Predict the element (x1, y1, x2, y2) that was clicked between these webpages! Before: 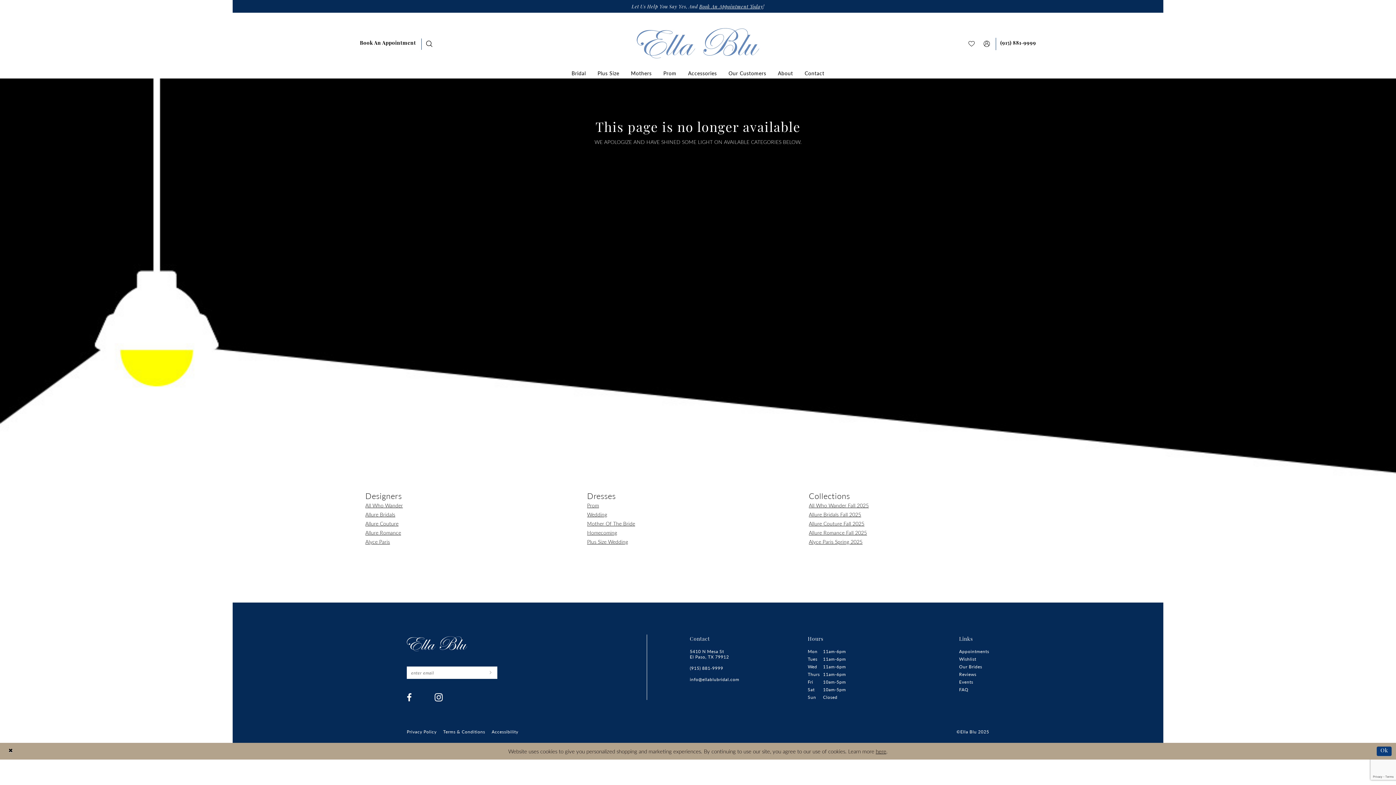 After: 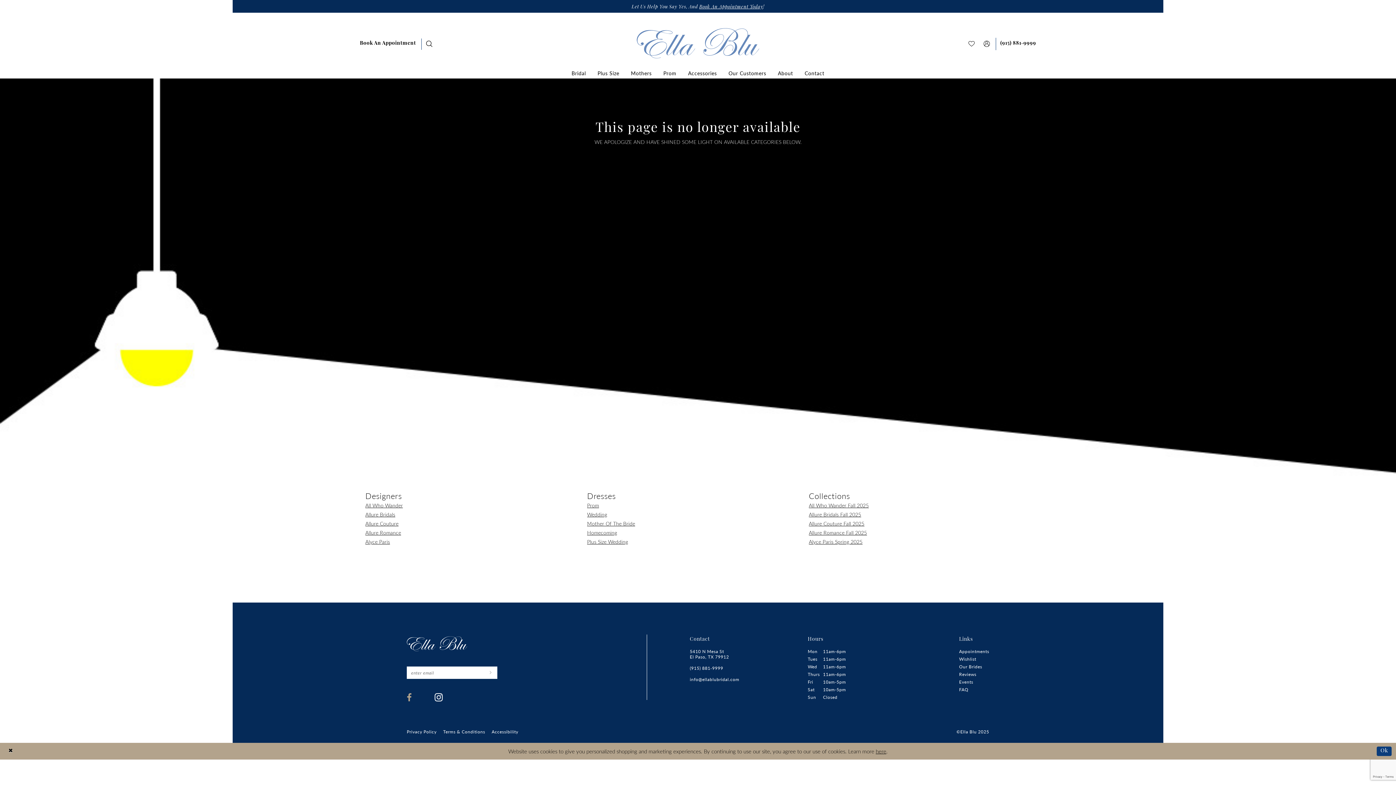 Action: bbox: (406, 693, 412, 702) label: Visit our Facebook - Opens in new tab